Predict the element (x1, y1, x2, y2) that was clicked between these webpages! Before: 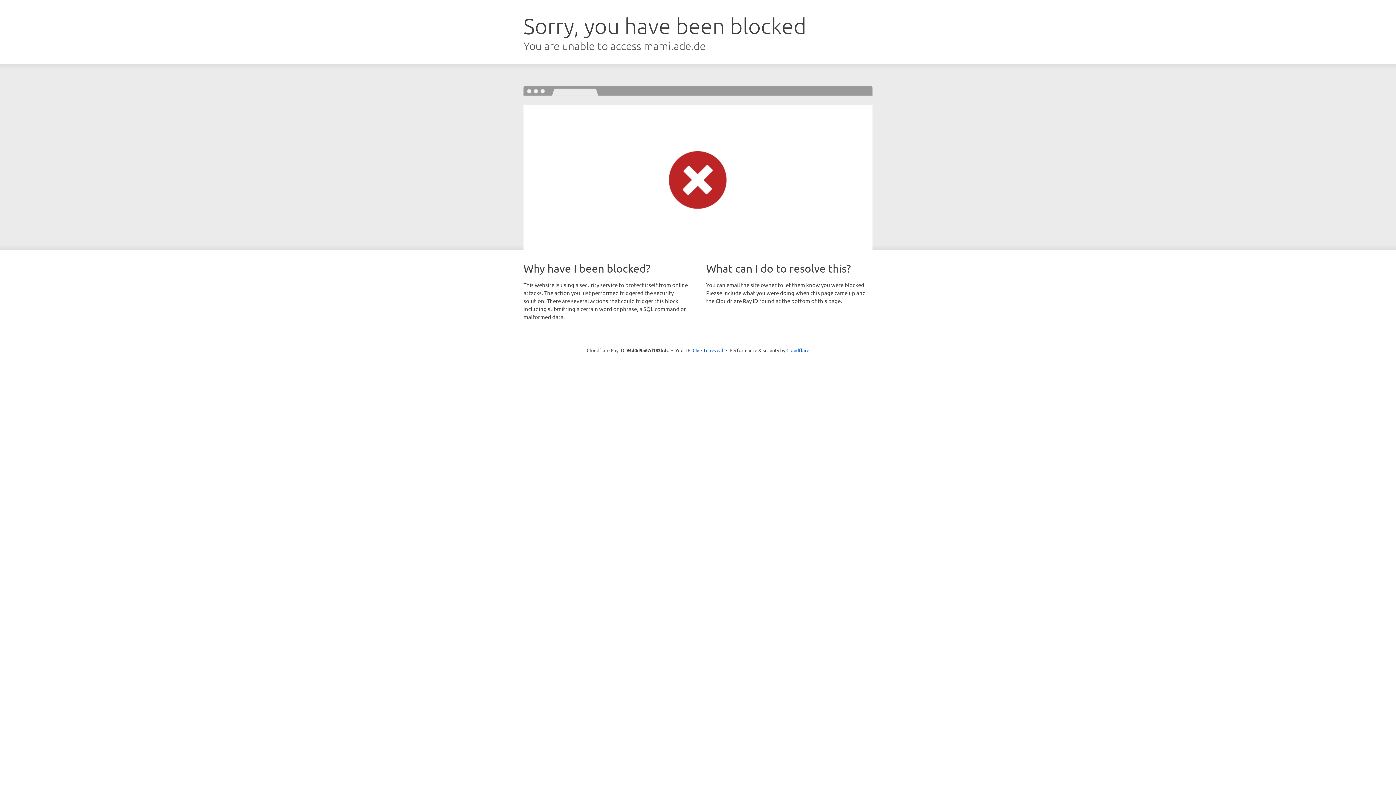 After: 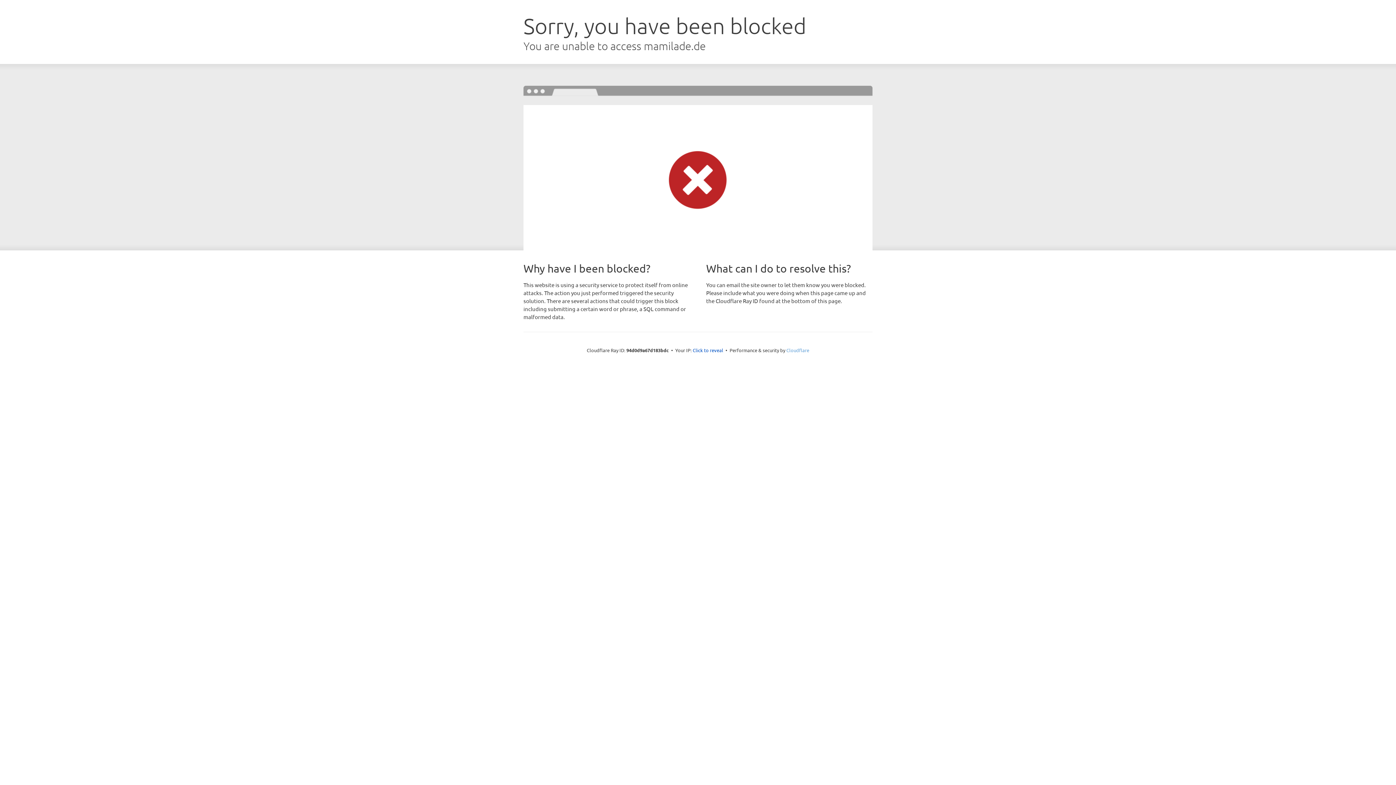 Action: label: Cloudflare bbox: (786, 347, 809, 353)